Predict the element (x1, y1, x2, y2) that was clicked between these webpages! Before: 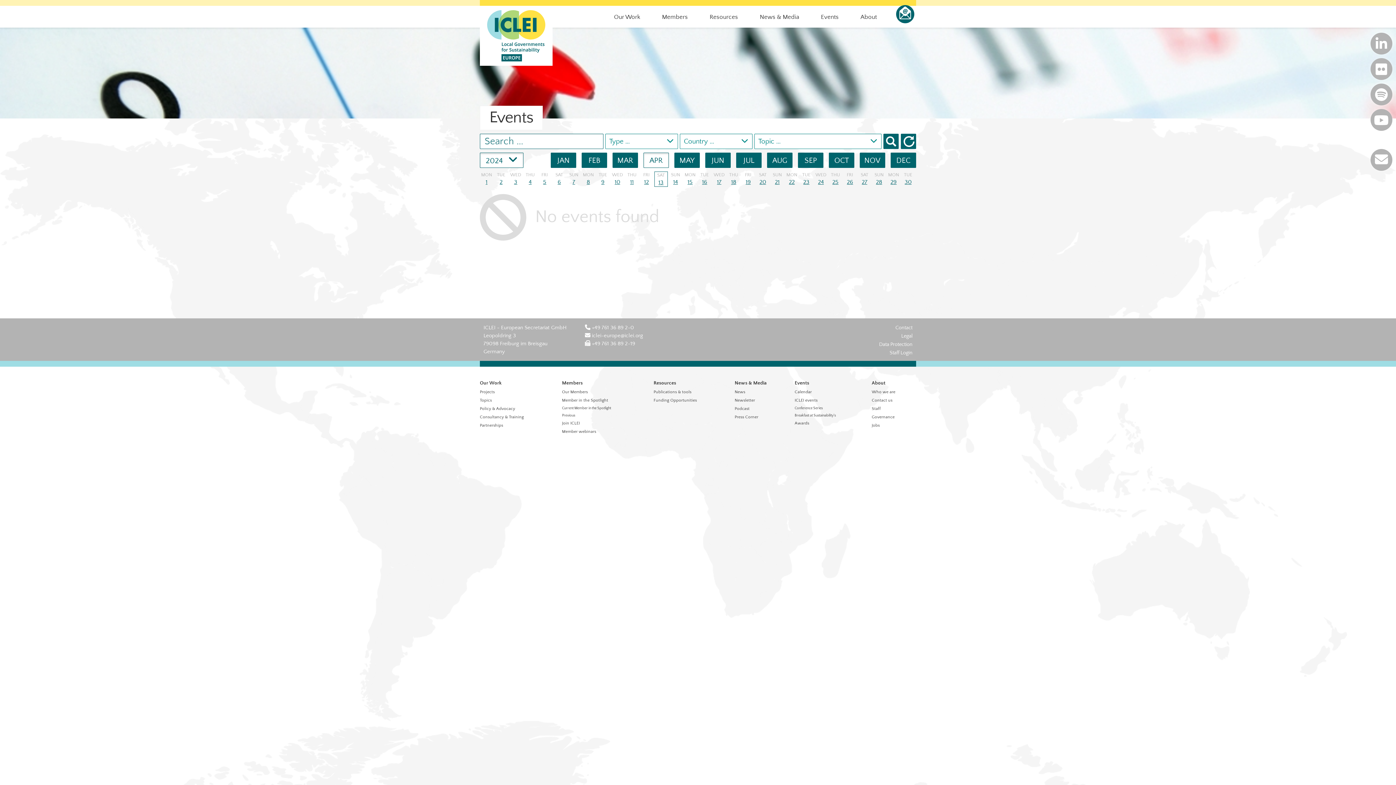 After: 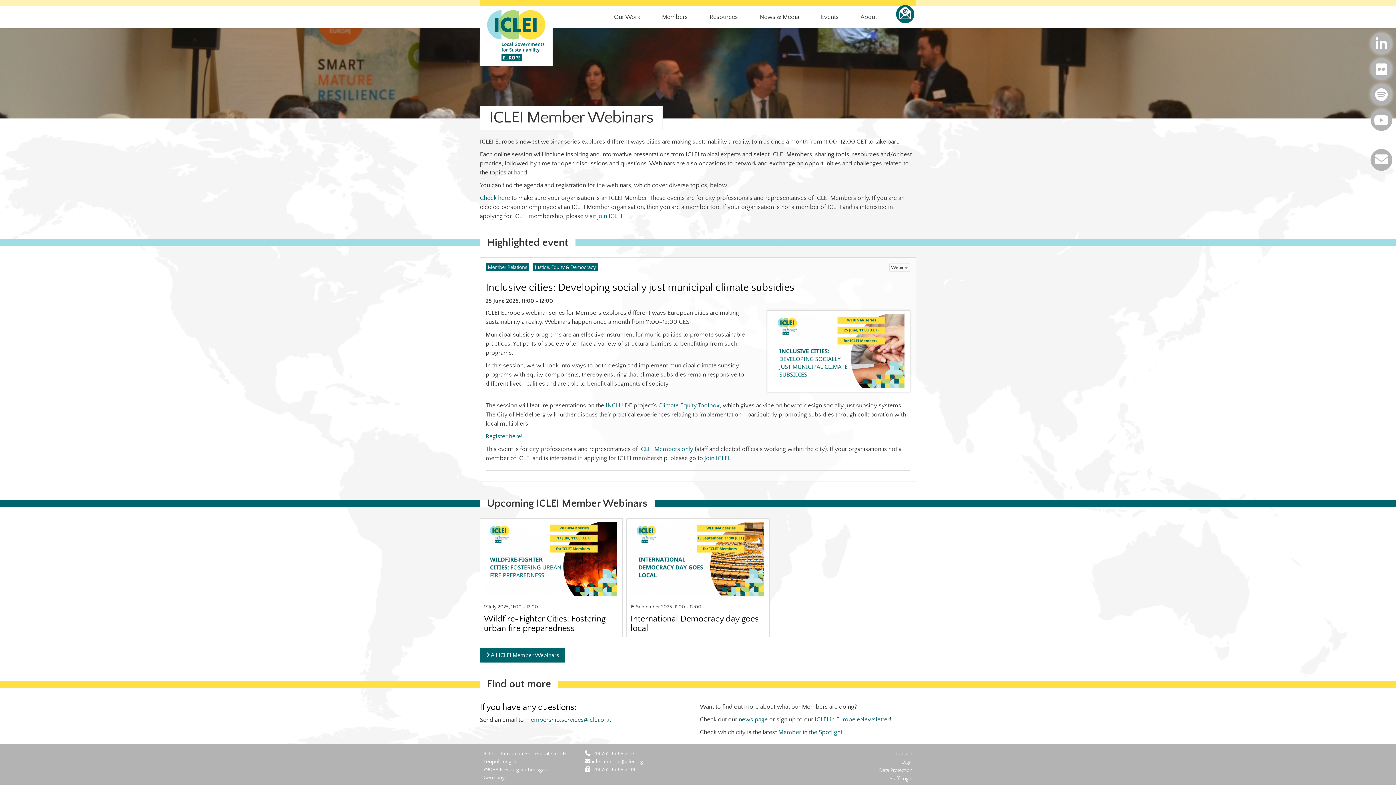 Action: bbox: (562, 429, 596, 434) label: Member webinars